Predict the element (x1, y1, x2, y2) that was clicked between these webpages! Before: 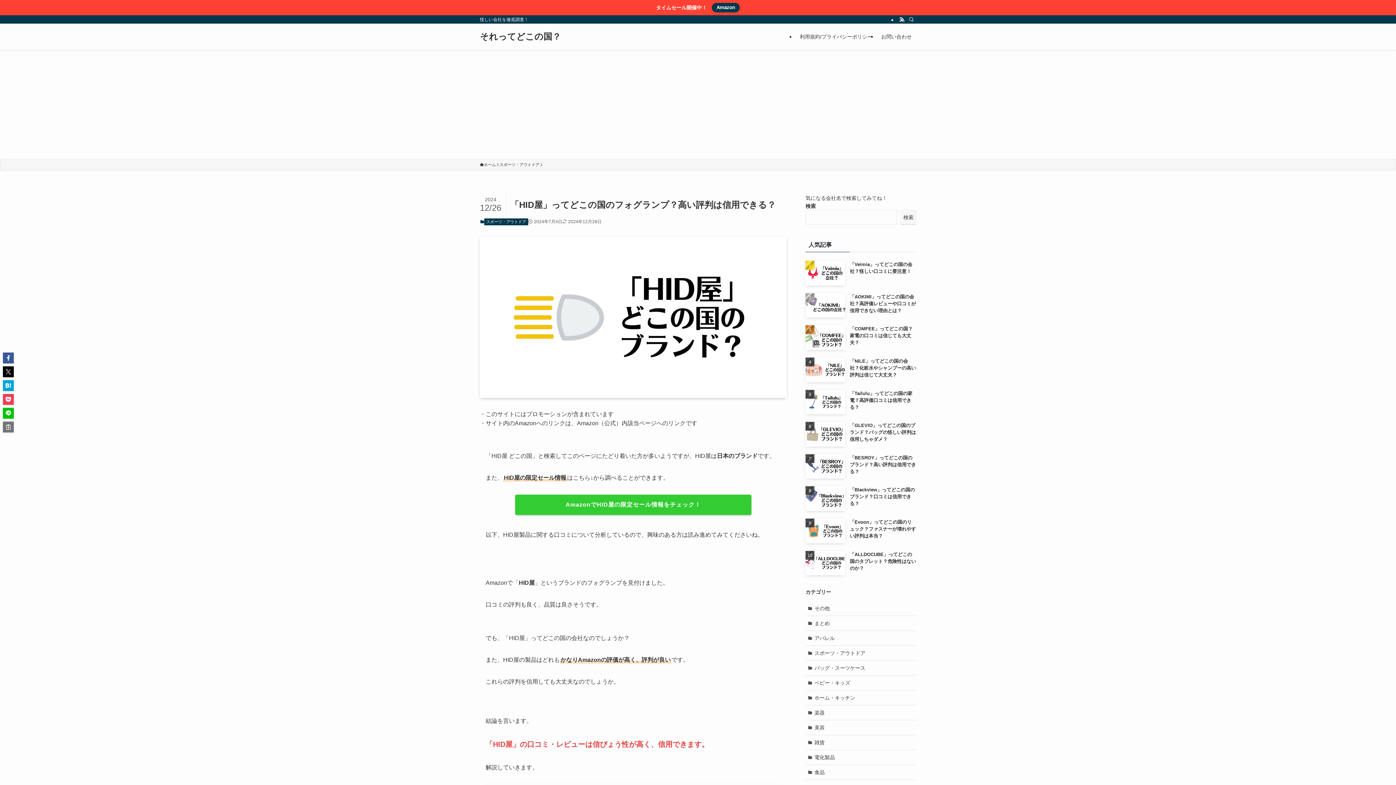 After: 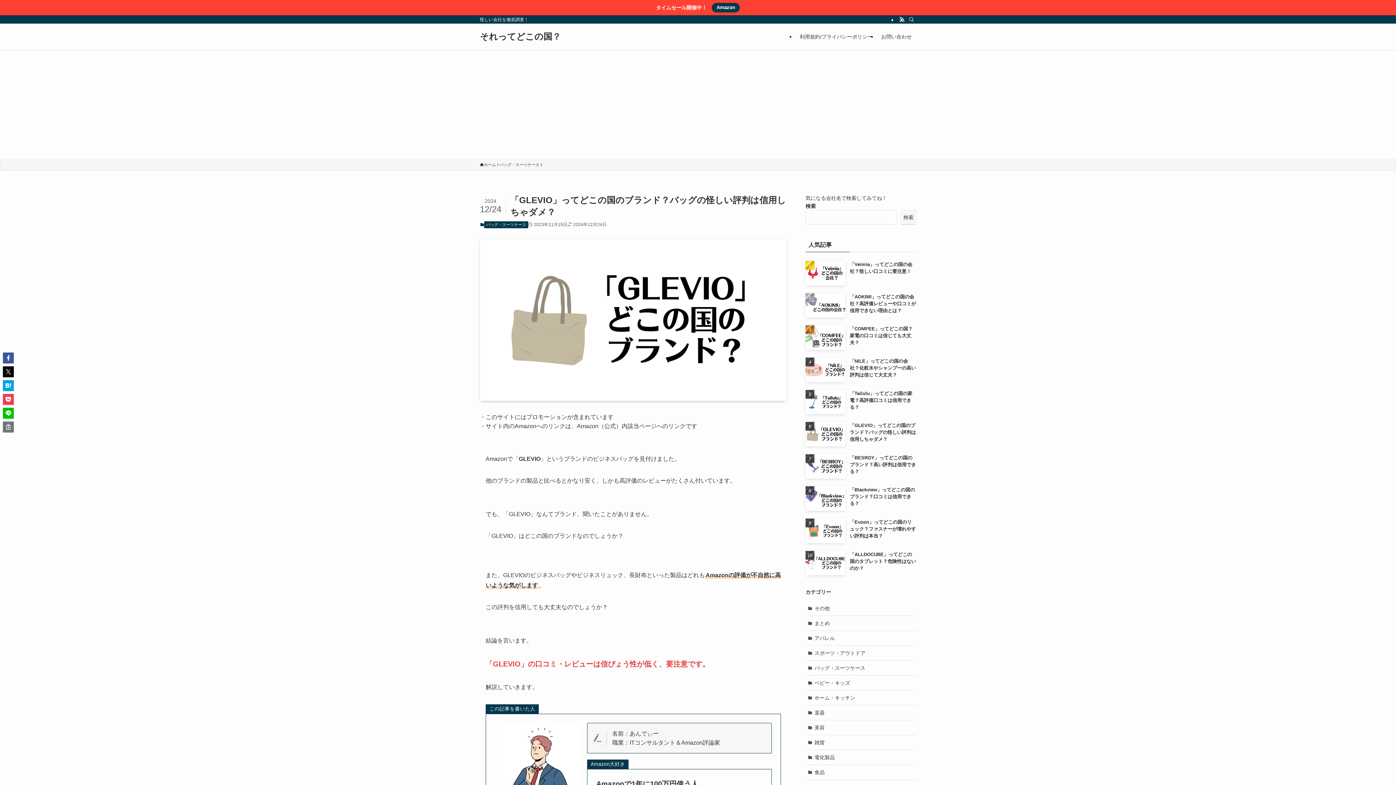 Action: bbox: (805, 422, 916, 446) label: 「GLEVIO」ってどこの国のブランド？バッグの怪しい評判は信用しちゃダメ？